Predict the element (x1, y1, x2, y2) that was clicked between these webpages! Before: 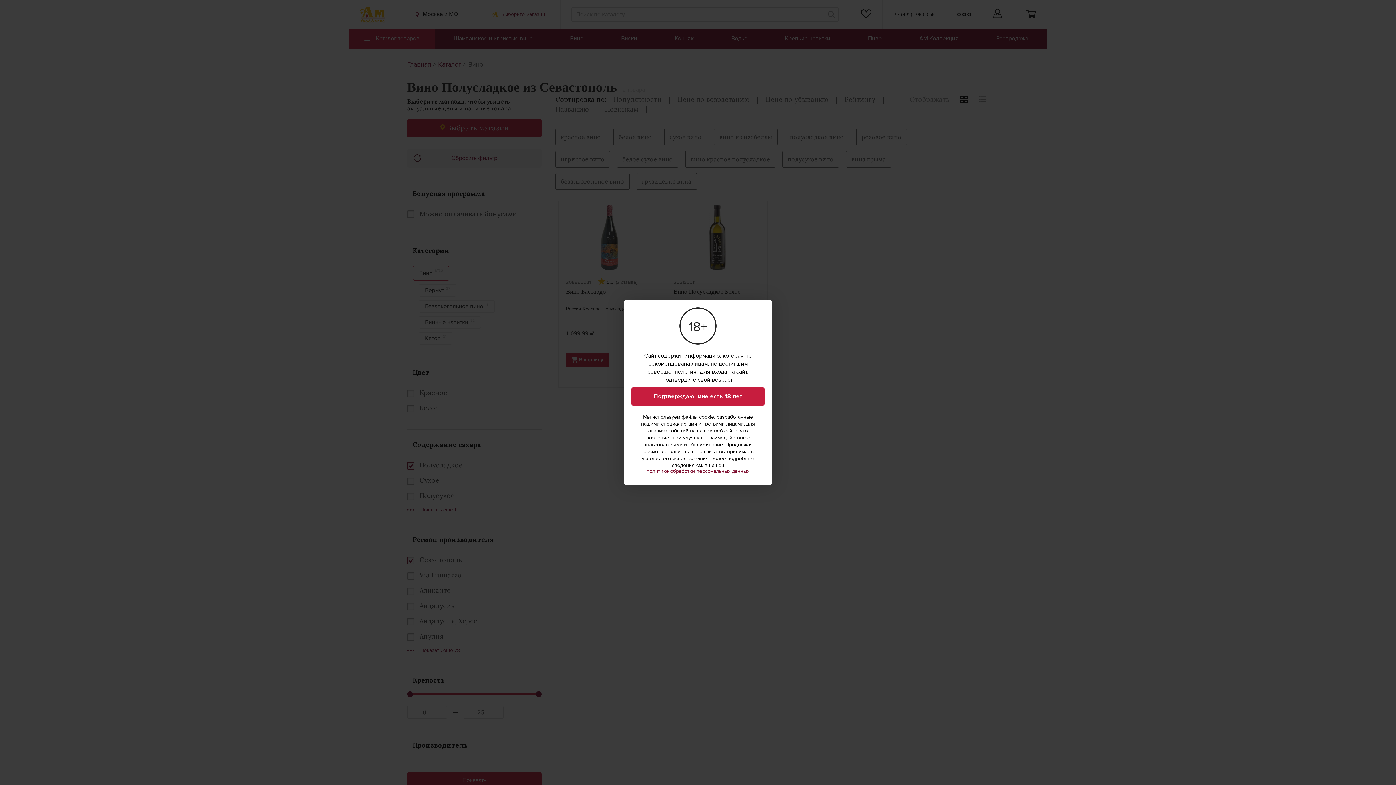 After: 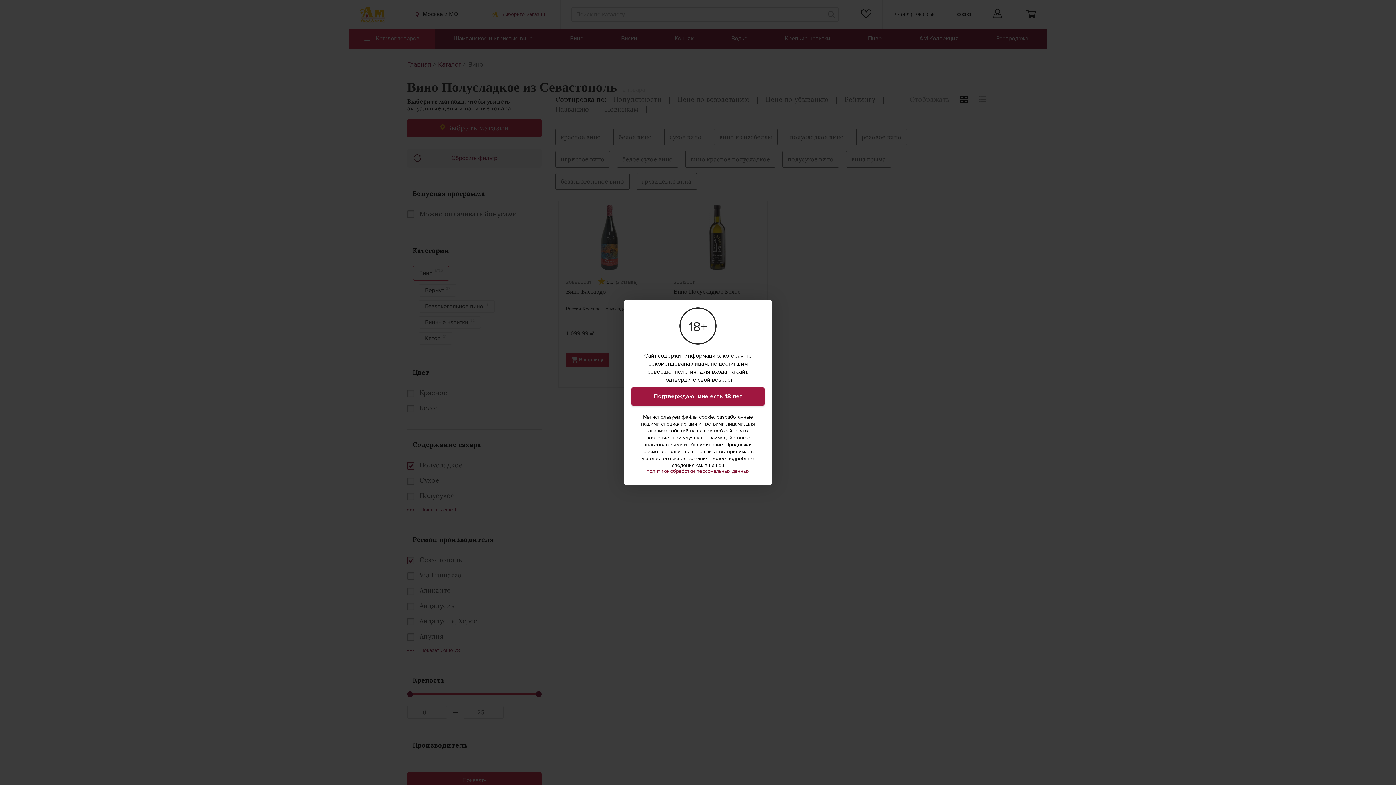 Action: label: Подтверждаю, мне есть 18 лет bbox: (631, 387, 764, 405)